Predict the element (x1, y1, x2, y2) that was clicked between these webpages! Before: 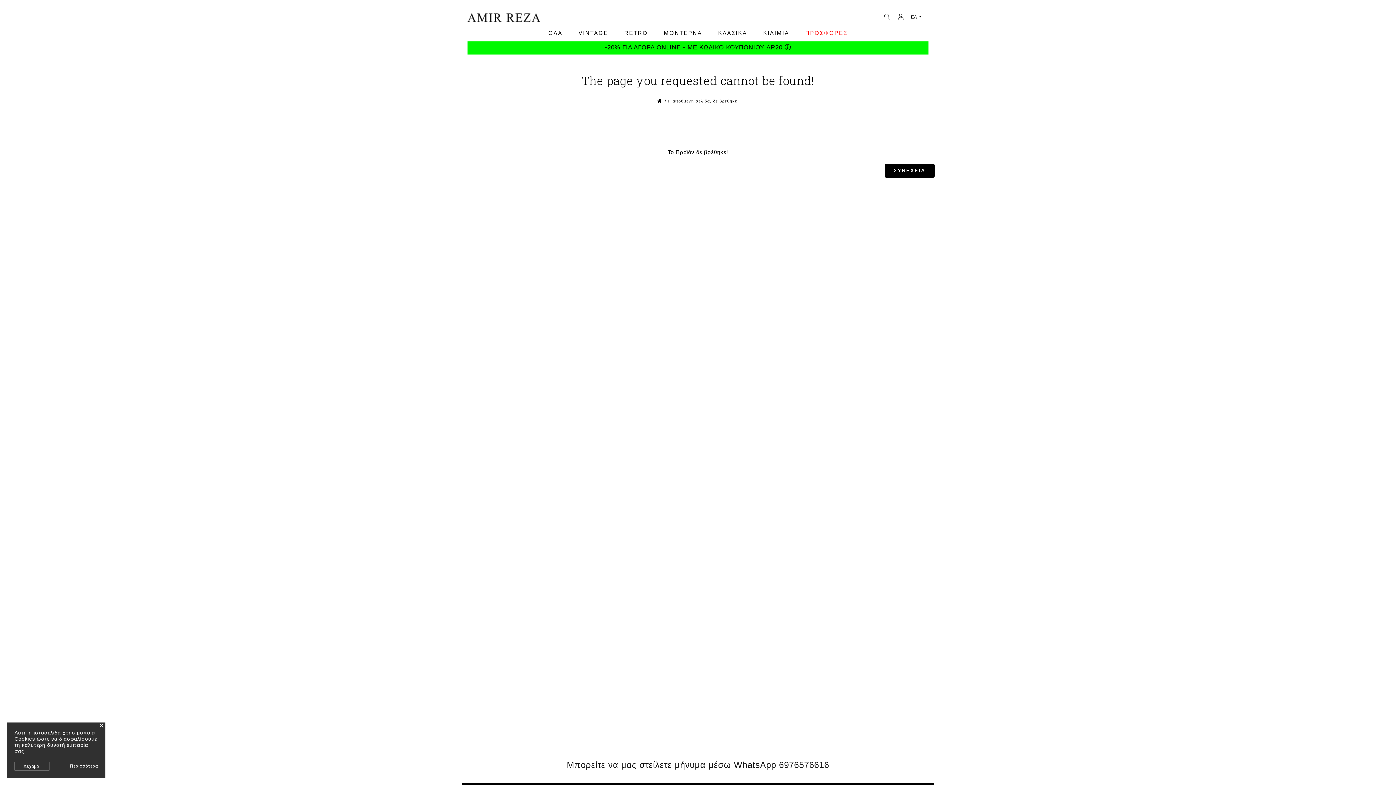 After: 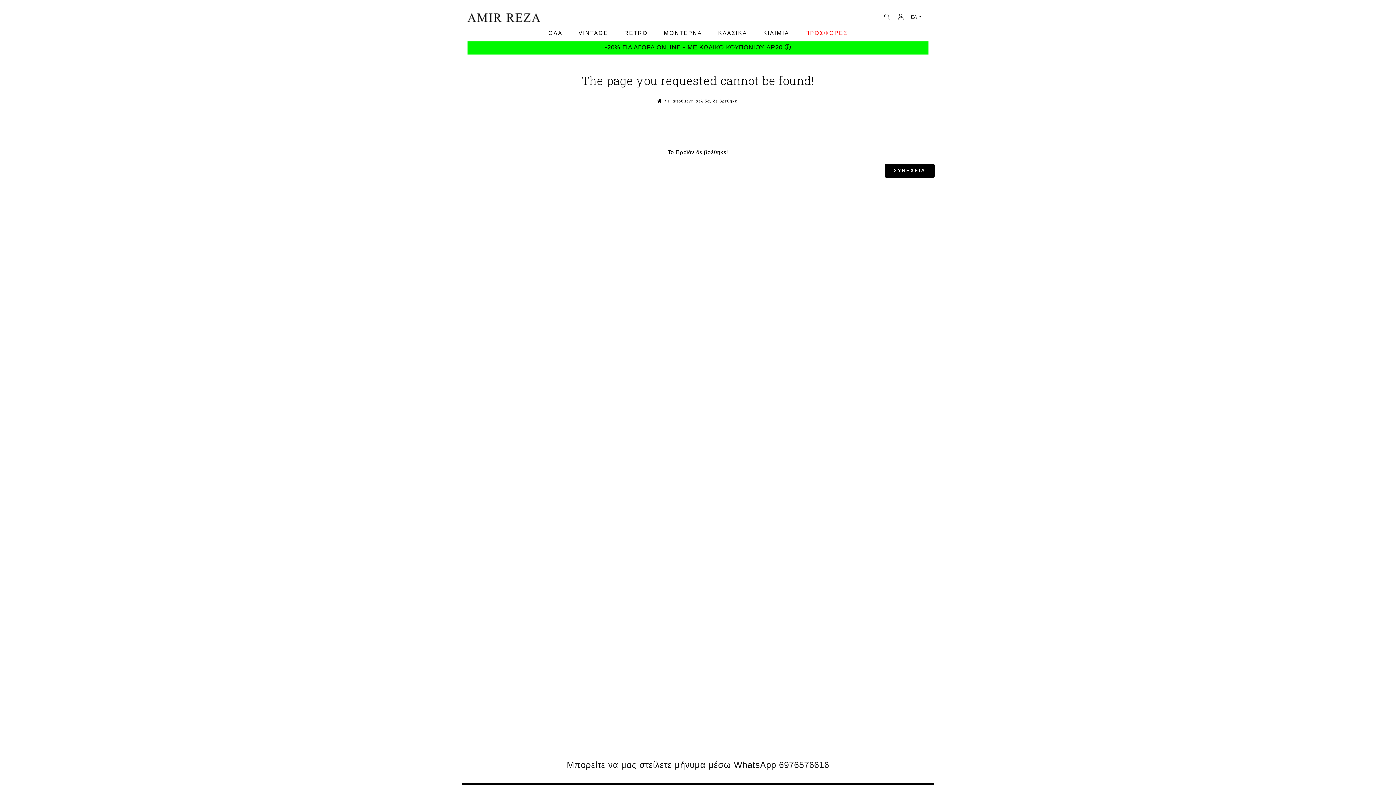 Action: label: Δέχομαι bbox: (14, 762, 49, 770)